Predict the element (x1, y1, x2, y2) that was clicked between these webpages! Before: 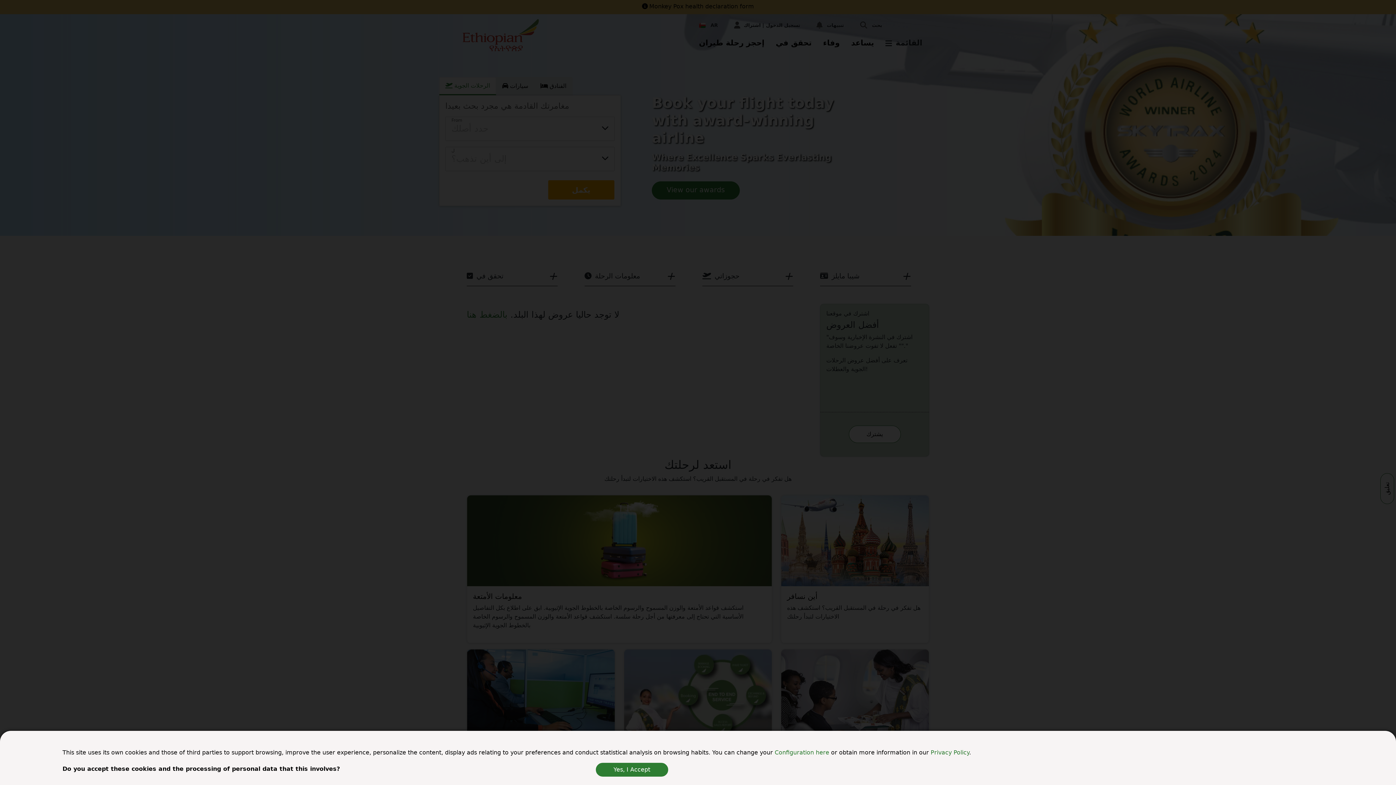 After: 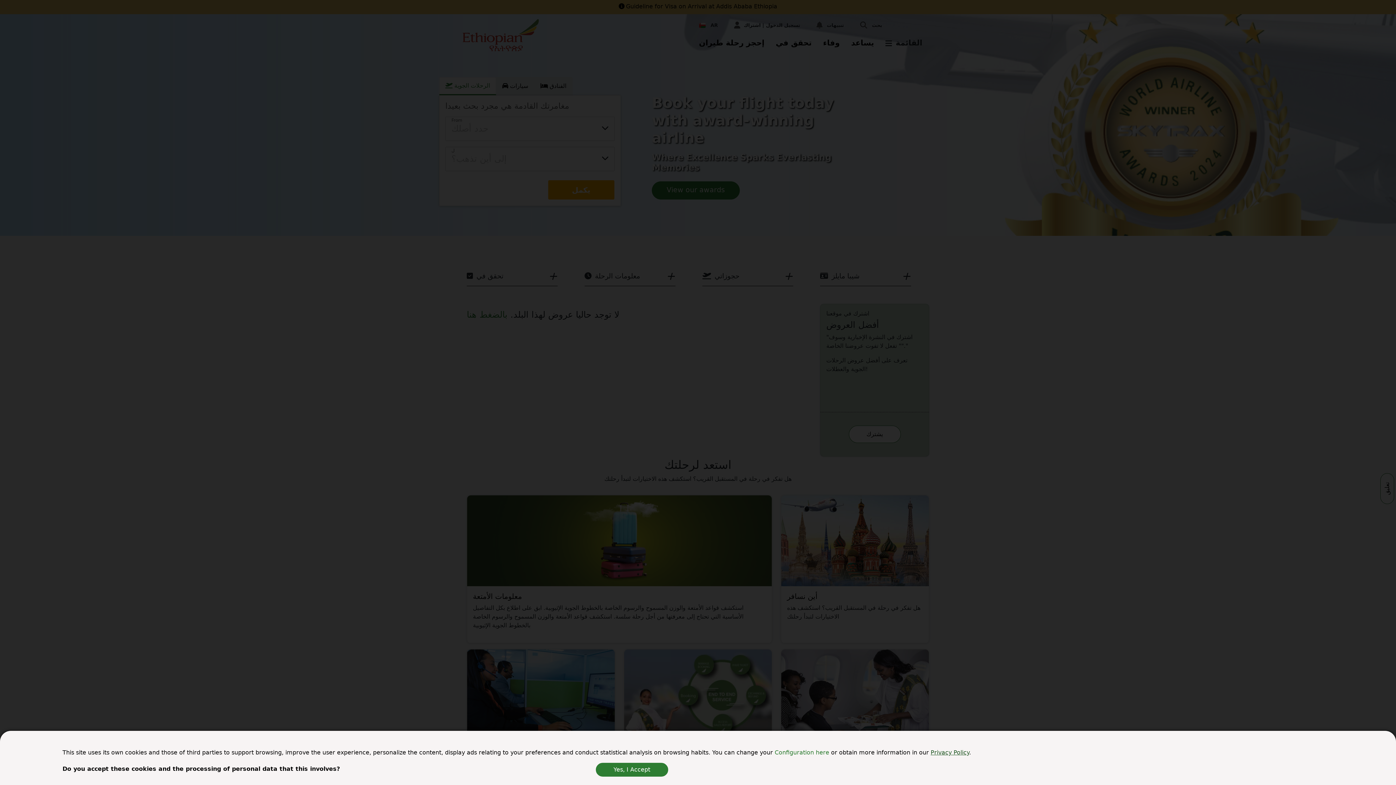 Action: label: Privacy Policy bbox: (930, 749, 969, 756)